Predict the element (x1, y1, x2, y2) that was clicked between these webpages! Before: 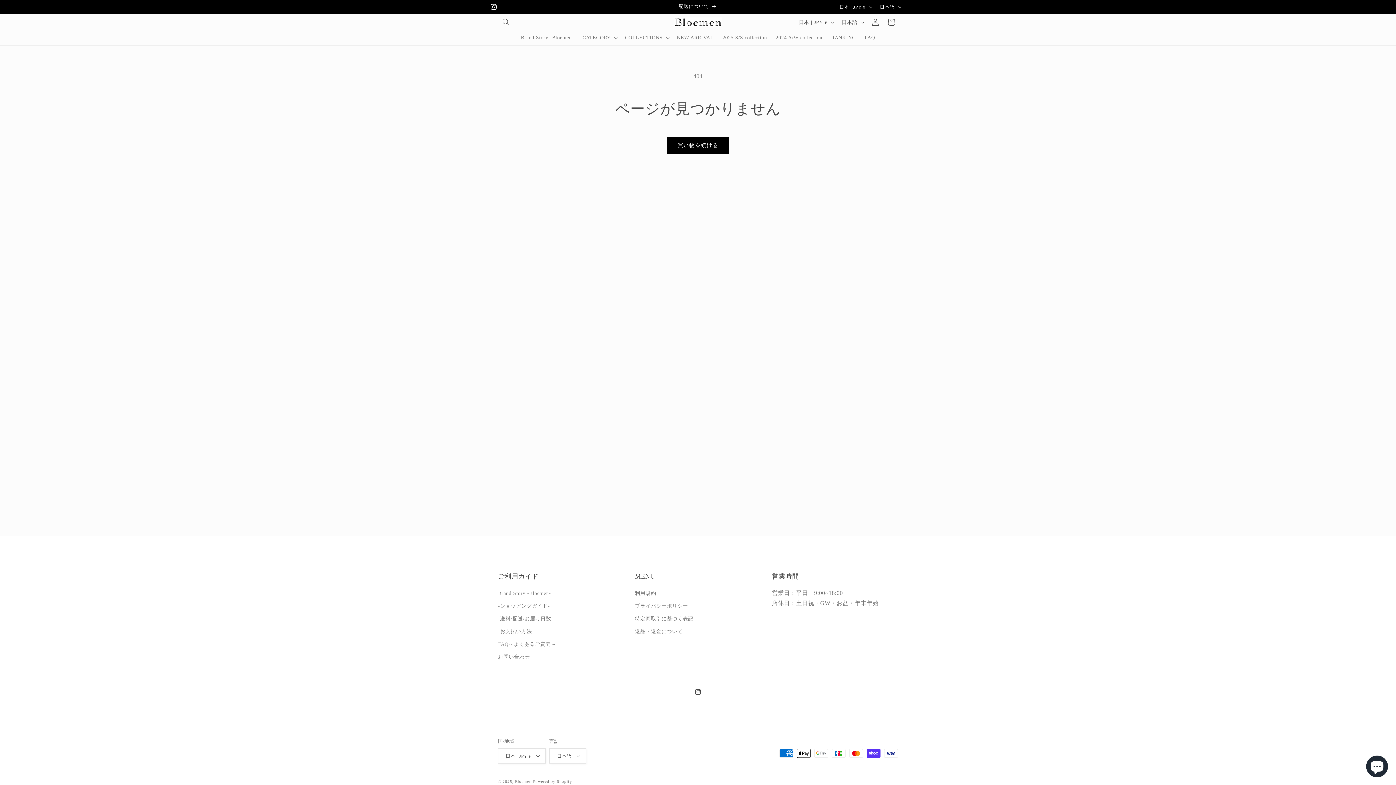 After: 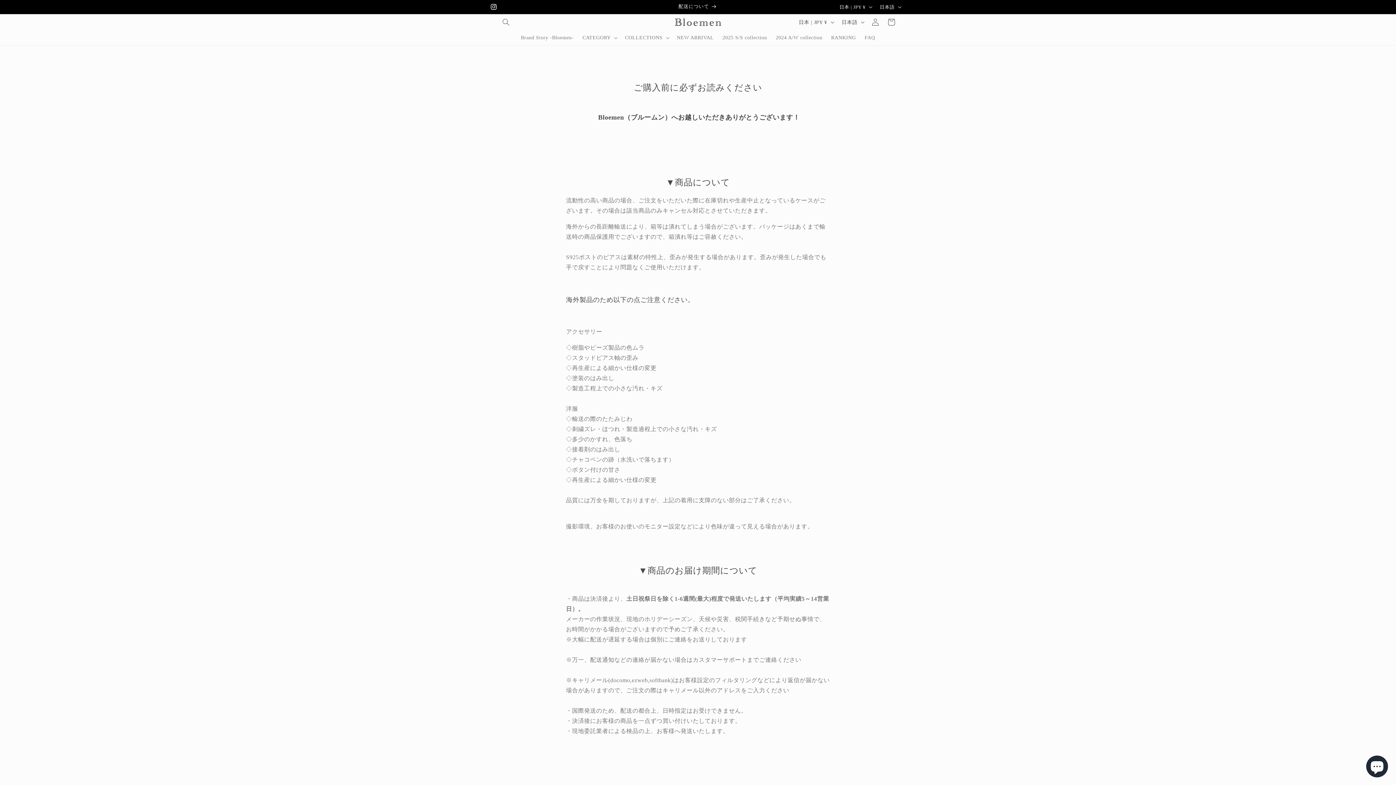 Action: label: -ショッピングガイド- bbox: (498, 600, 550, 612)